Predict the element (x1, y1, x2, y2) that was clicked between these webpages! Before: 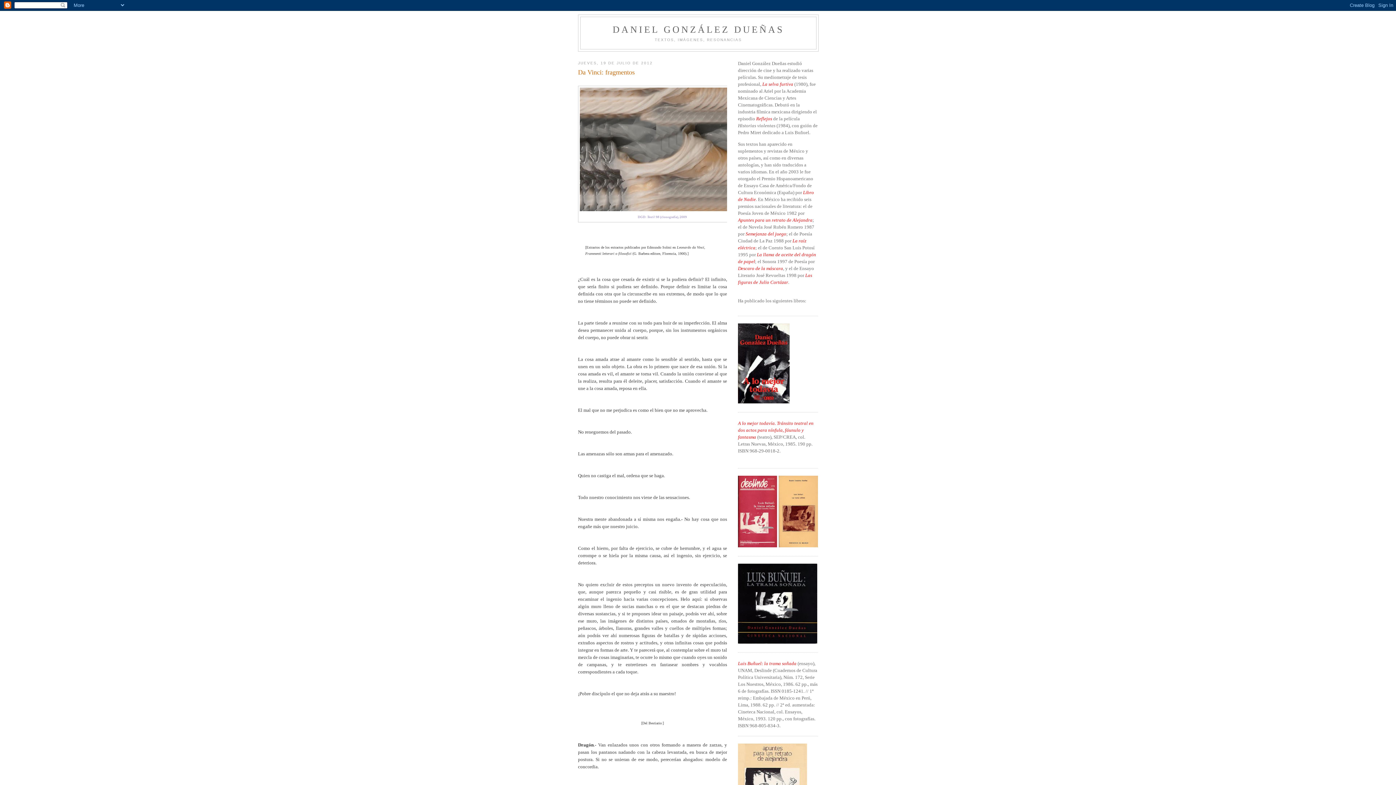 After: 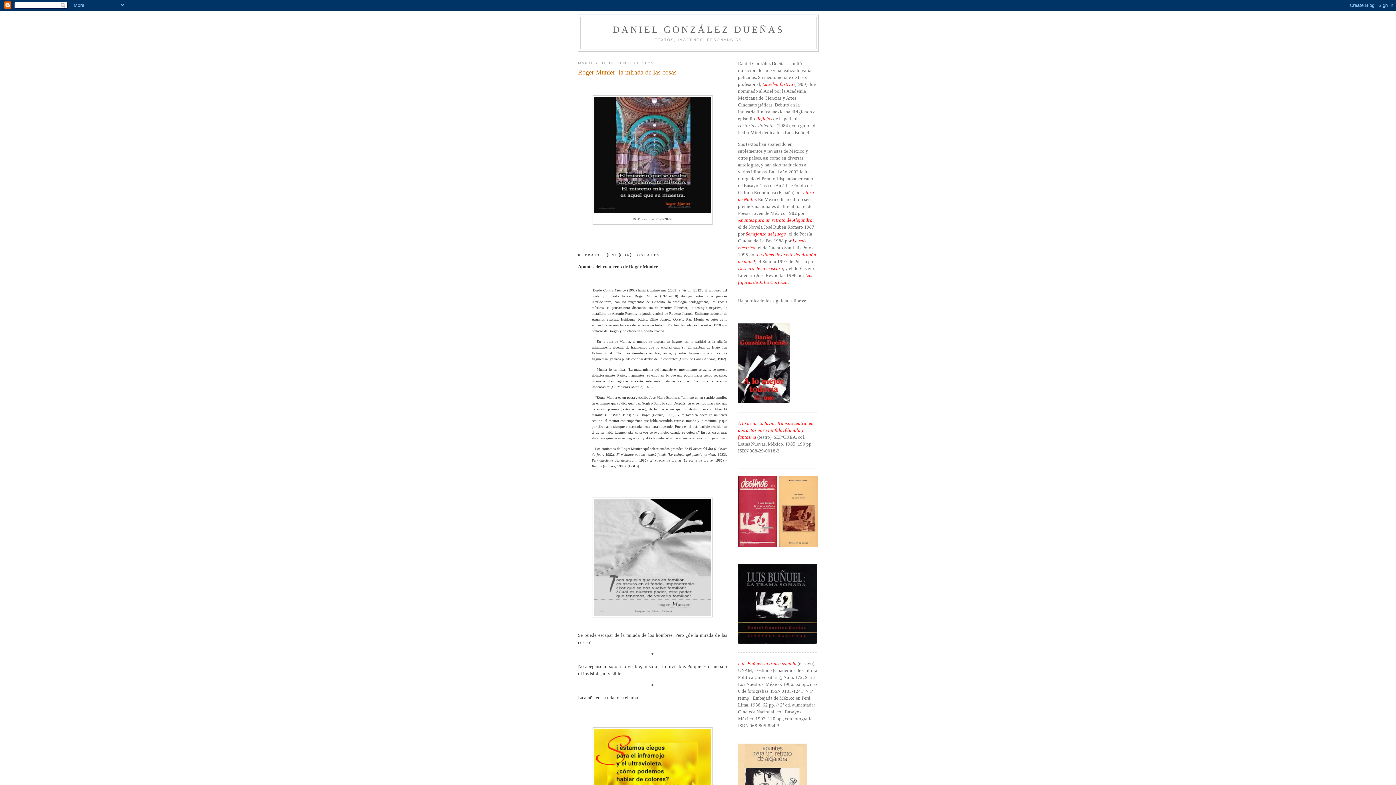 Action: label: DANIEL GONZÁLEZ DUEÑAS bbox: (612, 24, 784, 34)